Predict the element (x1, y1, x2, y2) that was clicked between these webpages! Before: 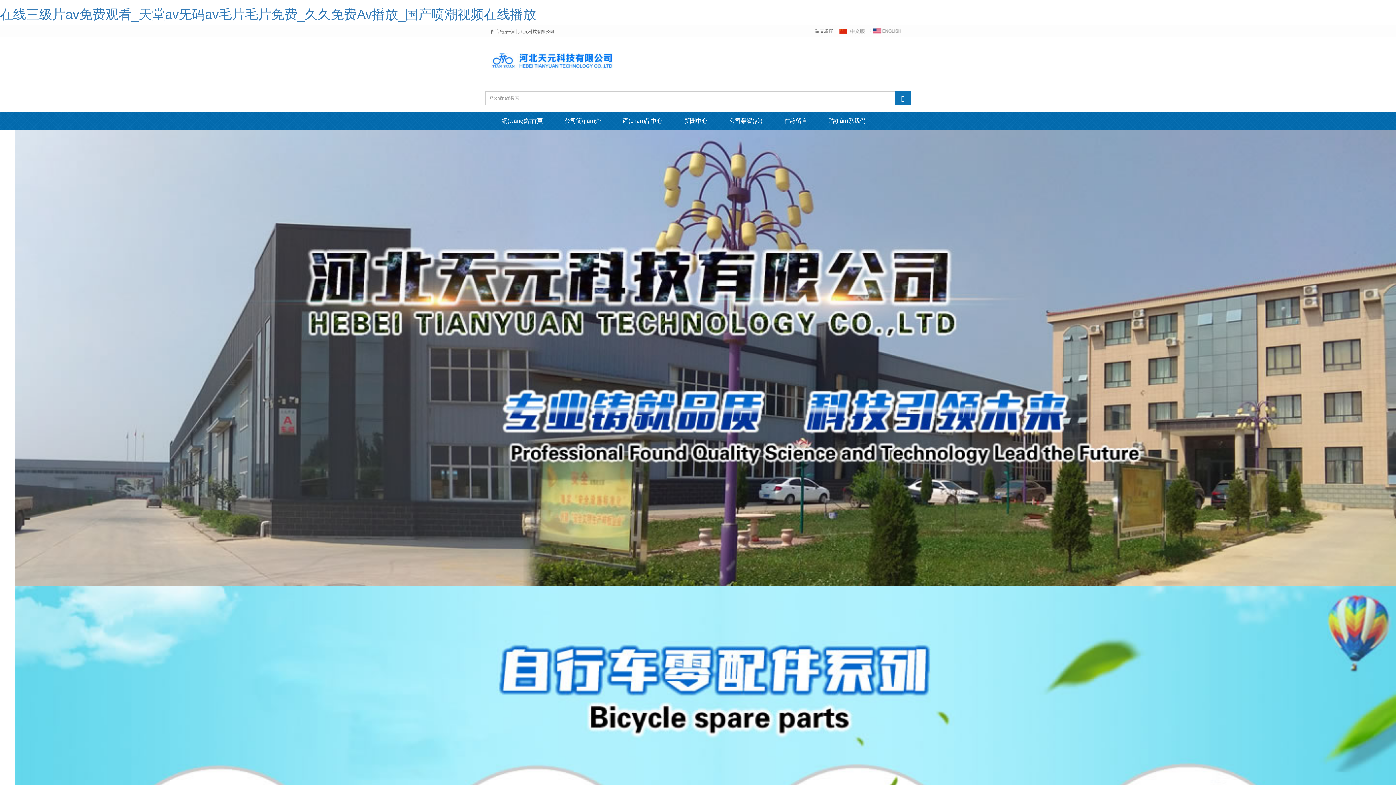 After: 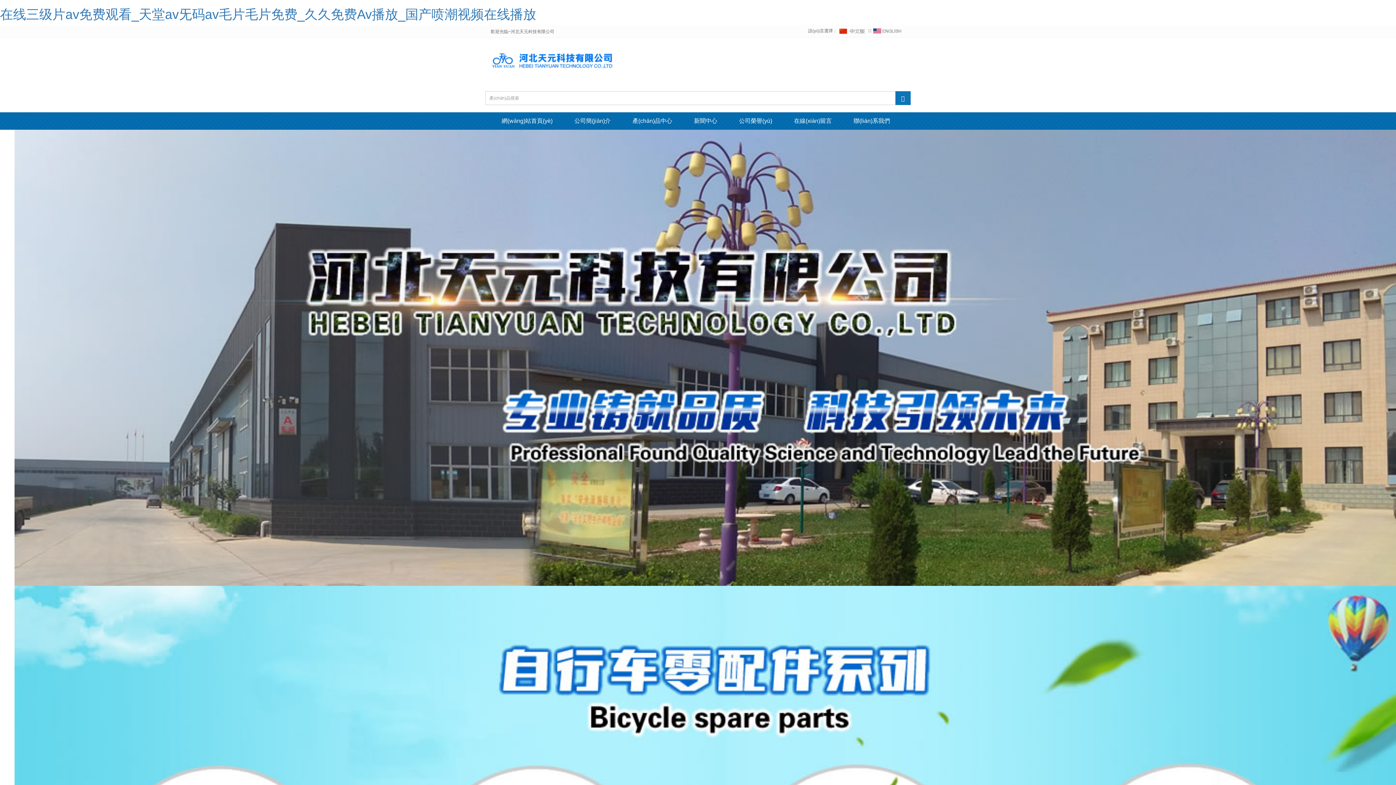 Action: bbox: (490, 52, 613, 58)